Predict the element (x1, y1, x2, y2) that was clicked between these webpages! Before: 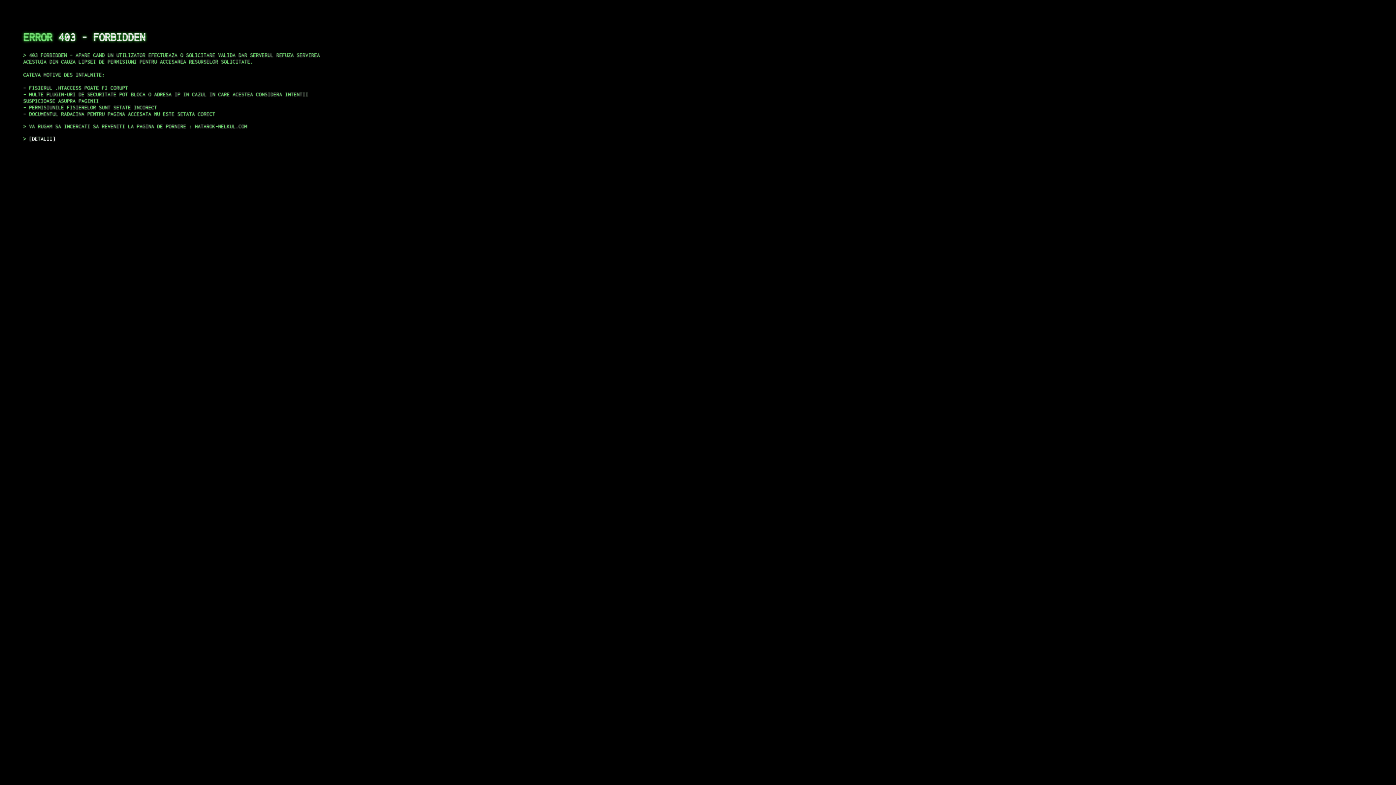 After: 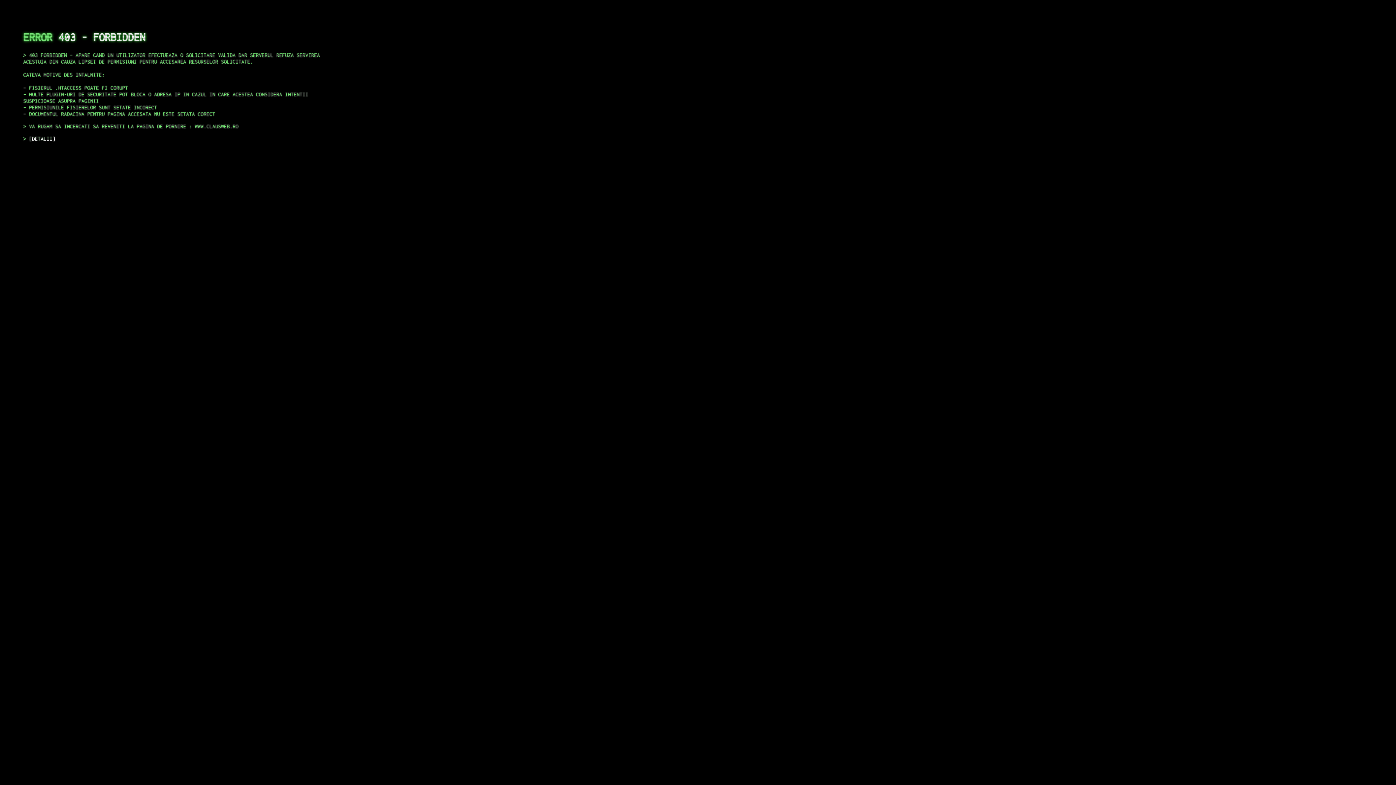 Action: label: DETALII bbox: (29, 135, 55, 141)